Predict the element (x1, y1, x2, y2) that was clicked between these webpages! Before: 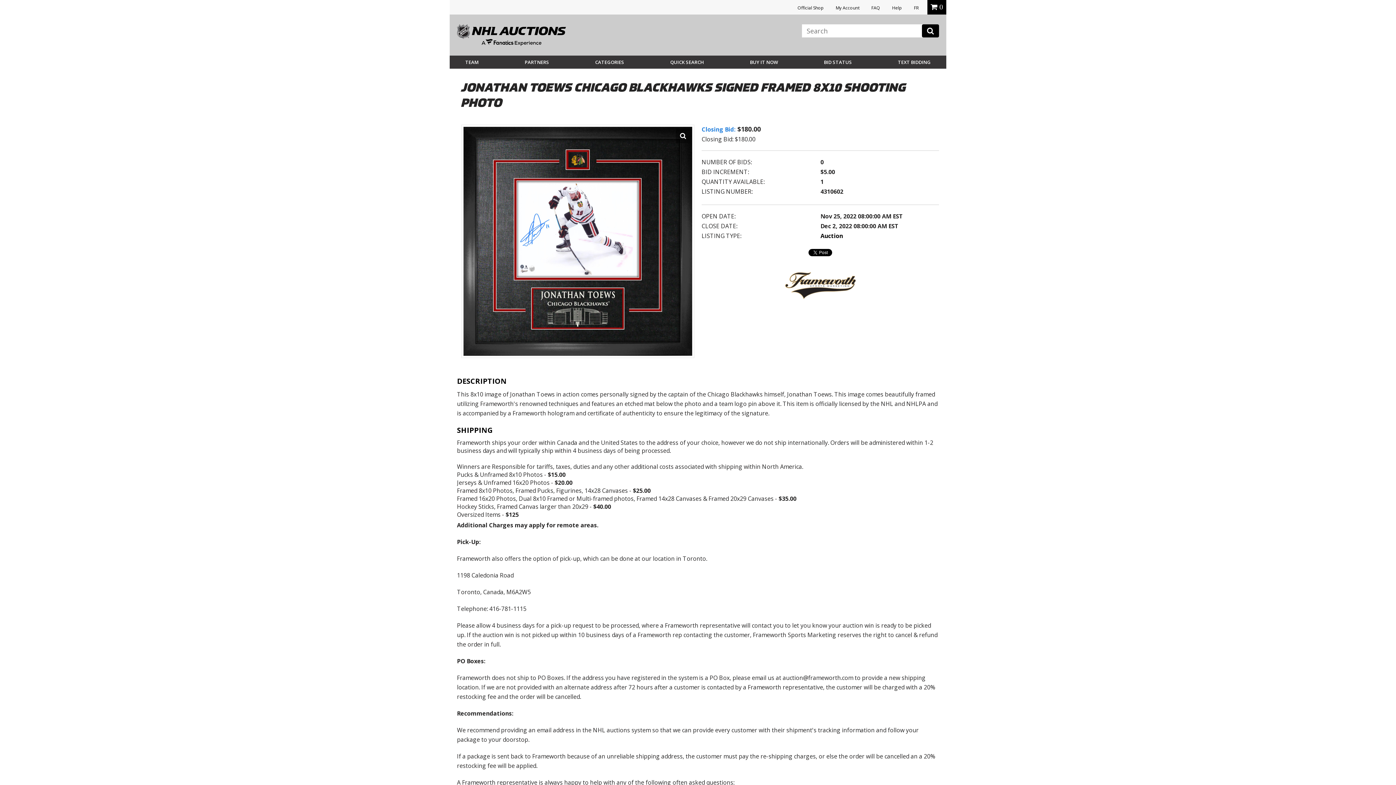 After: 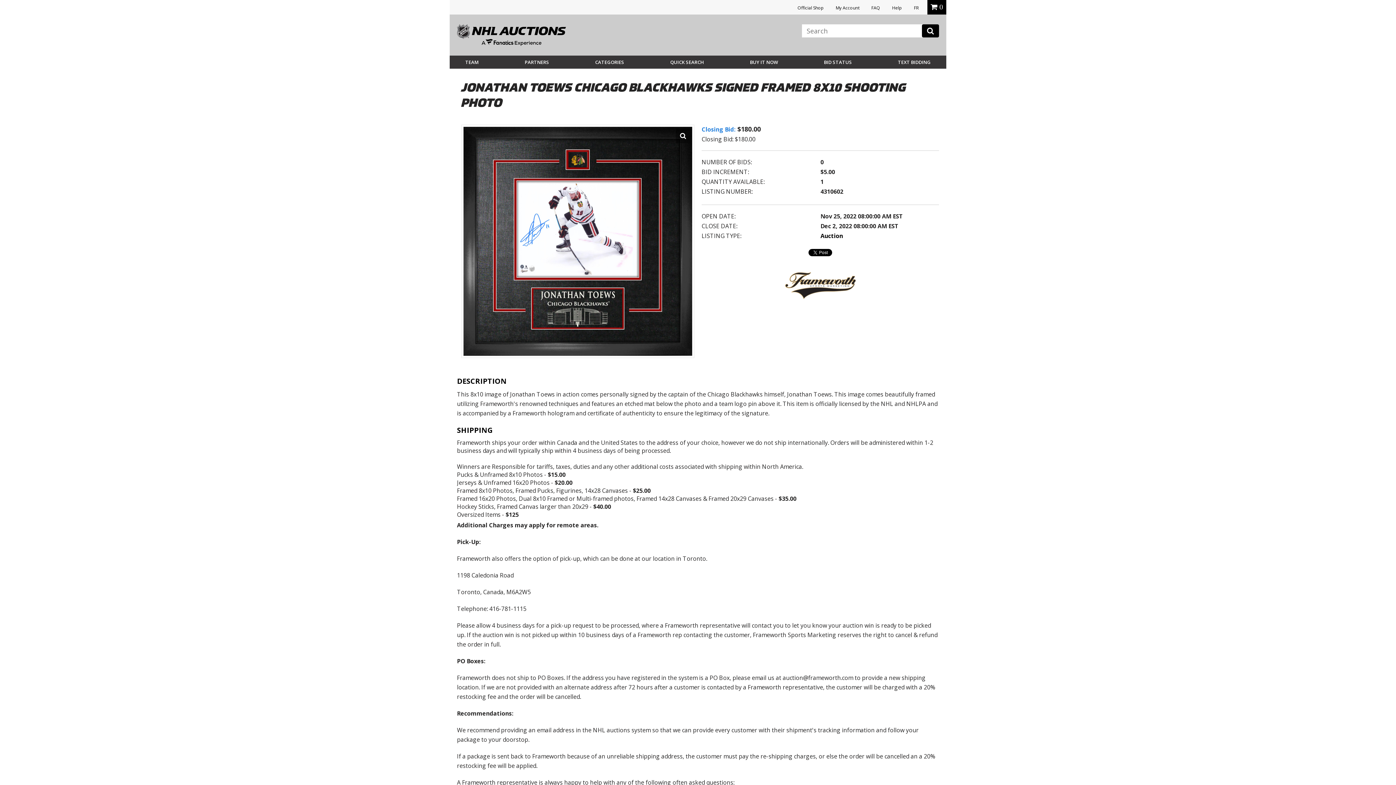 Action: bbox: (457, 376, 506, 386) label: DESCRIPTION